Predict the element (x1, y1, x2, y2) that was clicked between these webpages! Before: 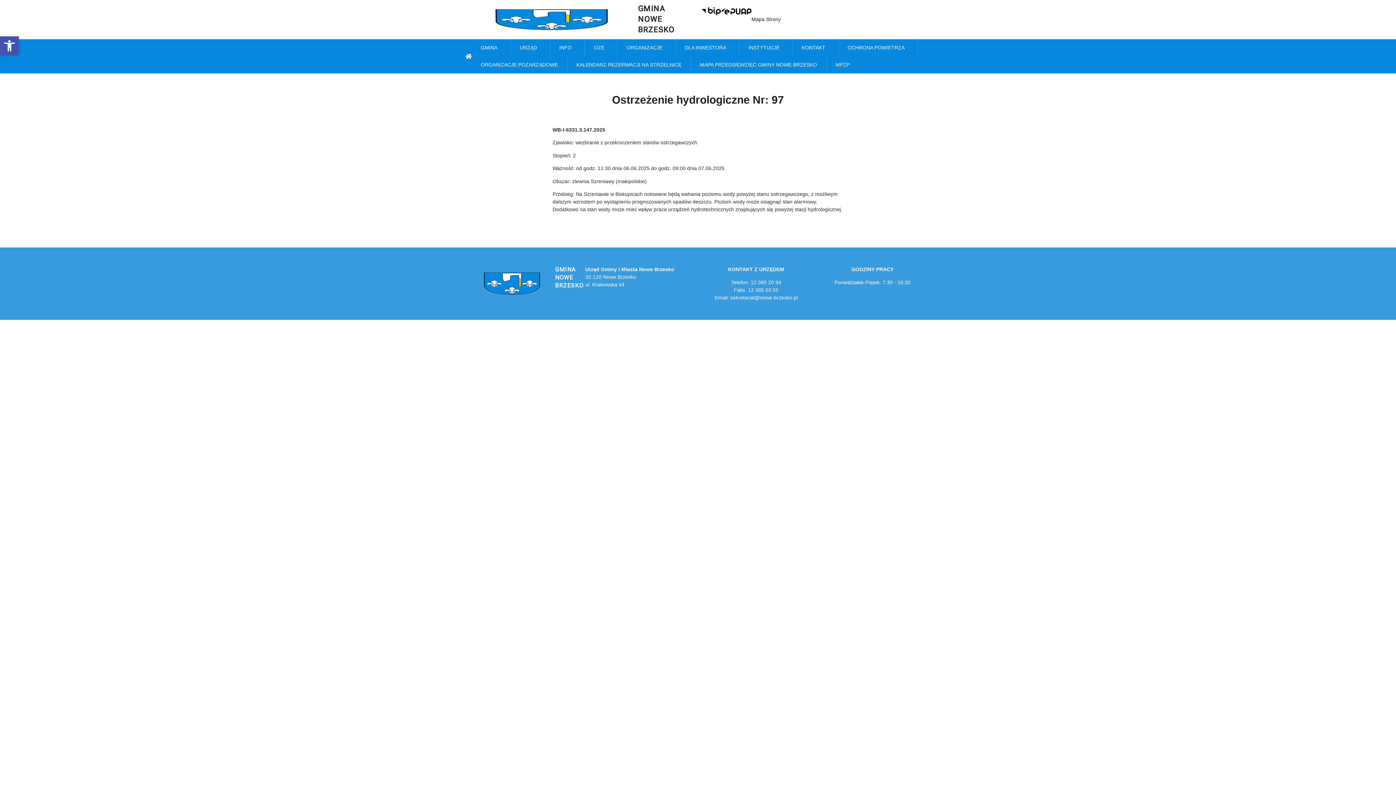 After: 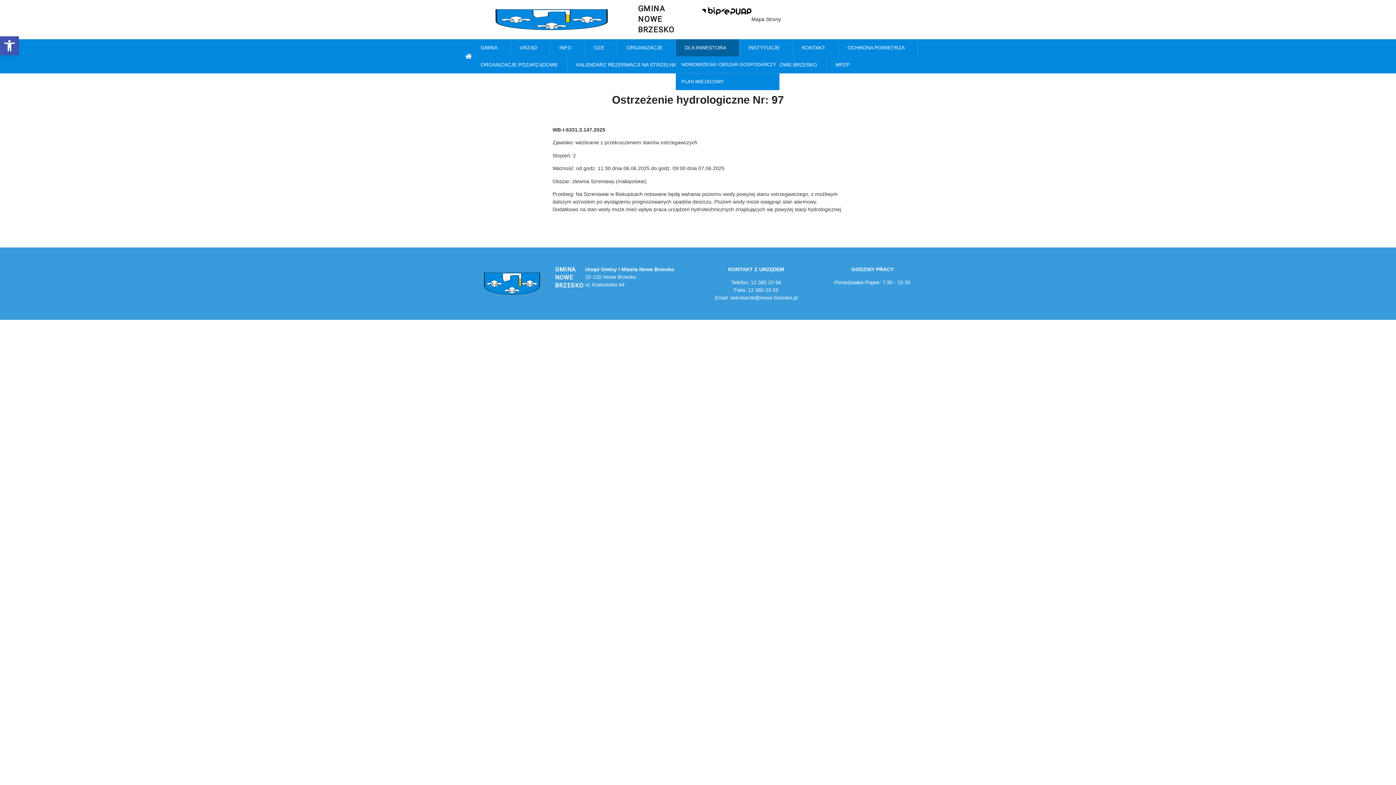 Action: bbox: (675, 39, 739, 56) label: DLA INWESTORA